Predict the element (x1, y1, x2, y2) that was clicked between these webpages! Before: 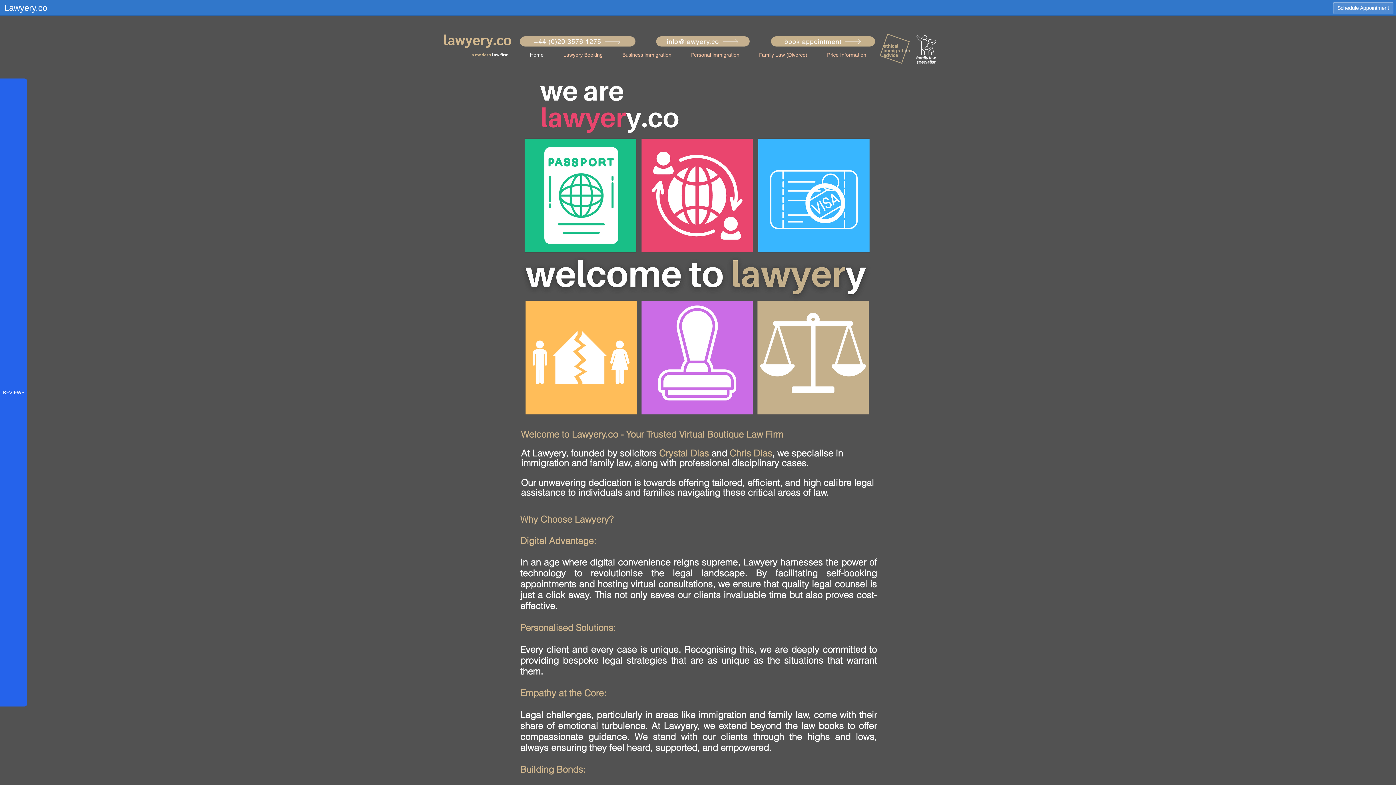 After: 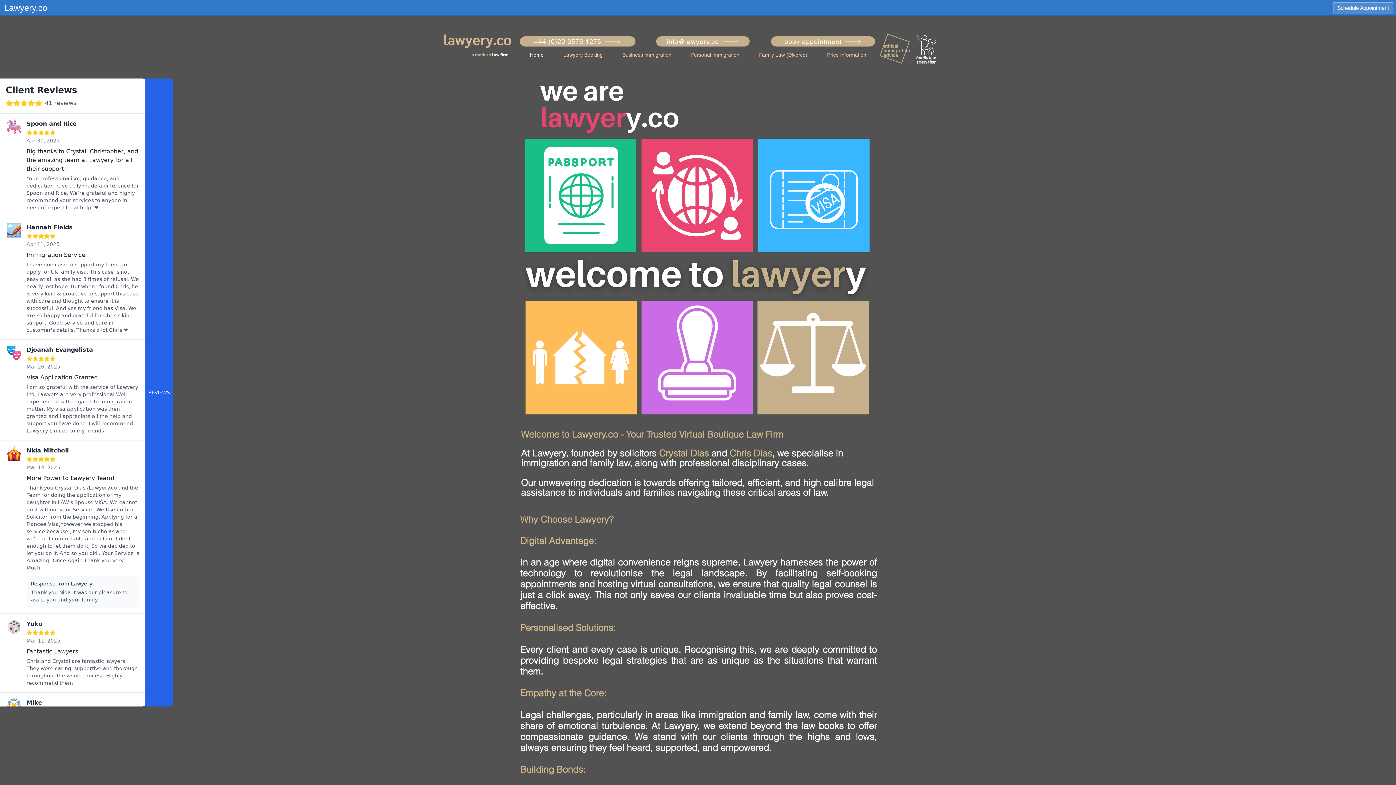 Action: label: REVIEWS bbox: (0, 78, 27, 706)